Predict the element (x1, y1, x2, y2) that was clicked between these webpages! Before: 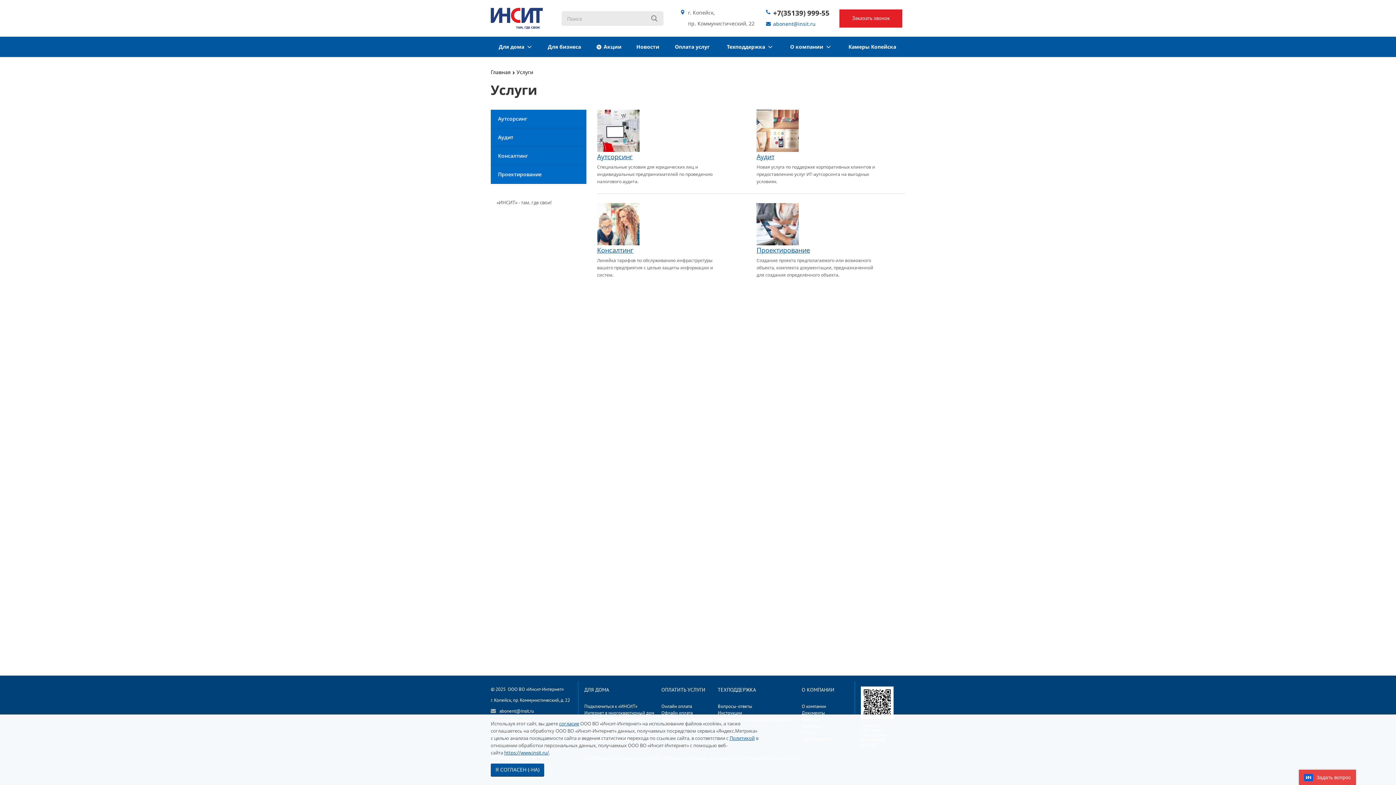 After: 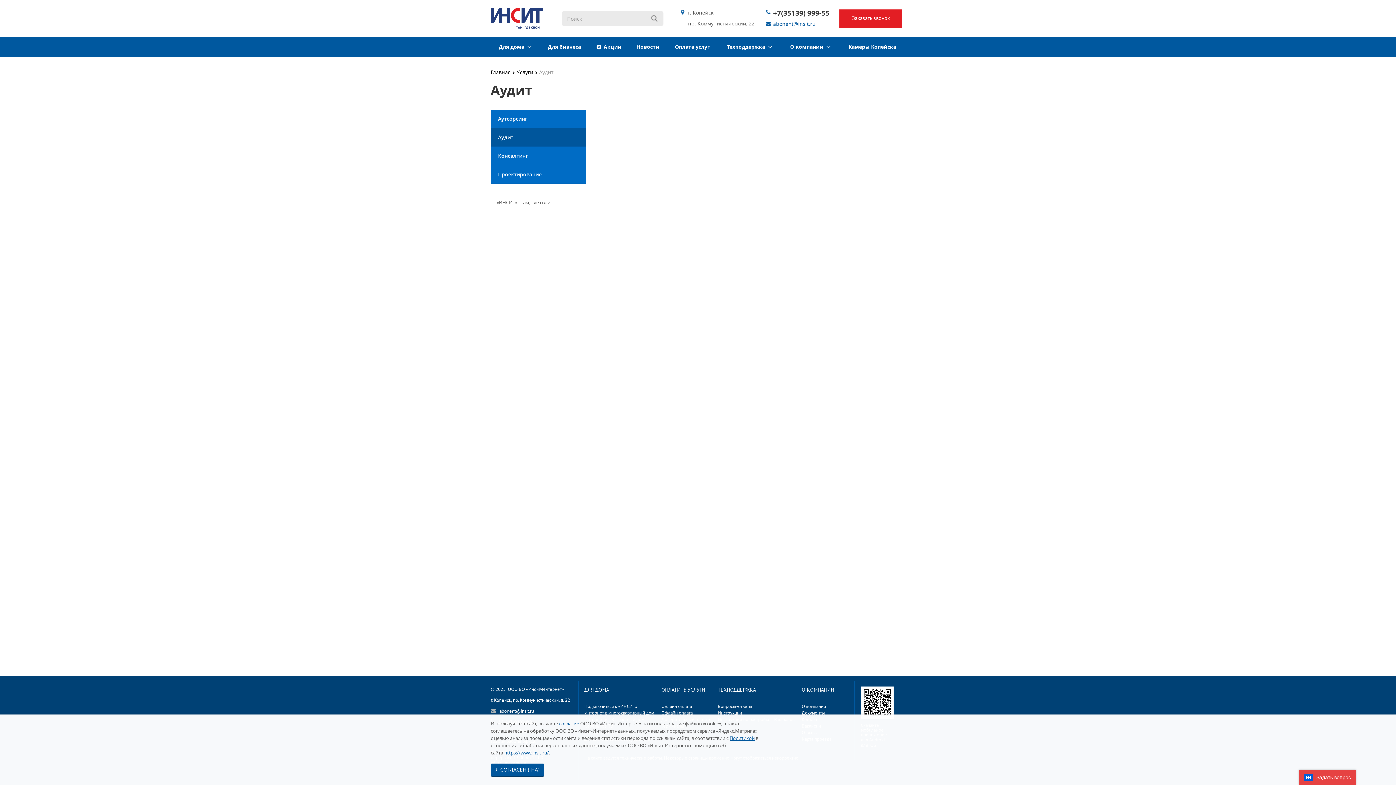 Action: bbox: (756, 126, 799, 133)